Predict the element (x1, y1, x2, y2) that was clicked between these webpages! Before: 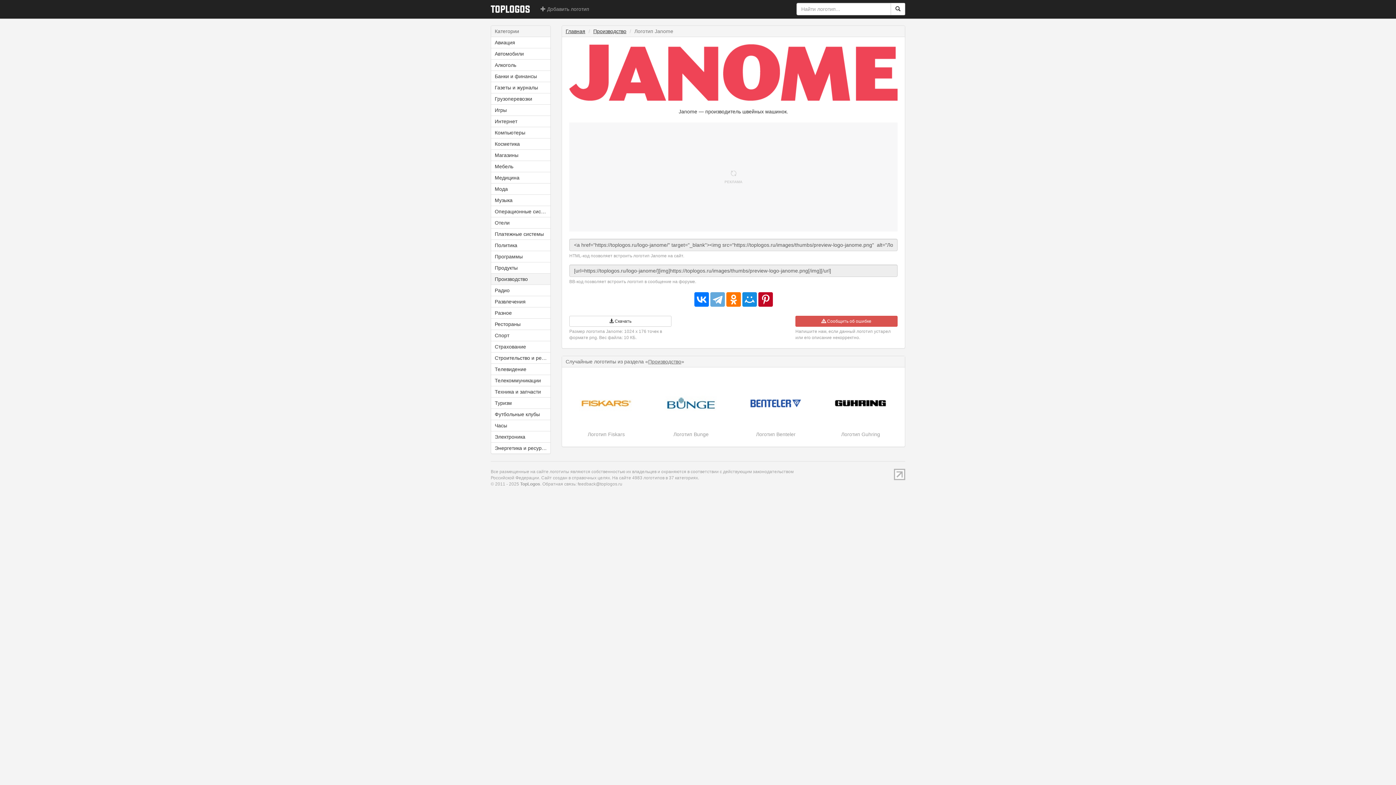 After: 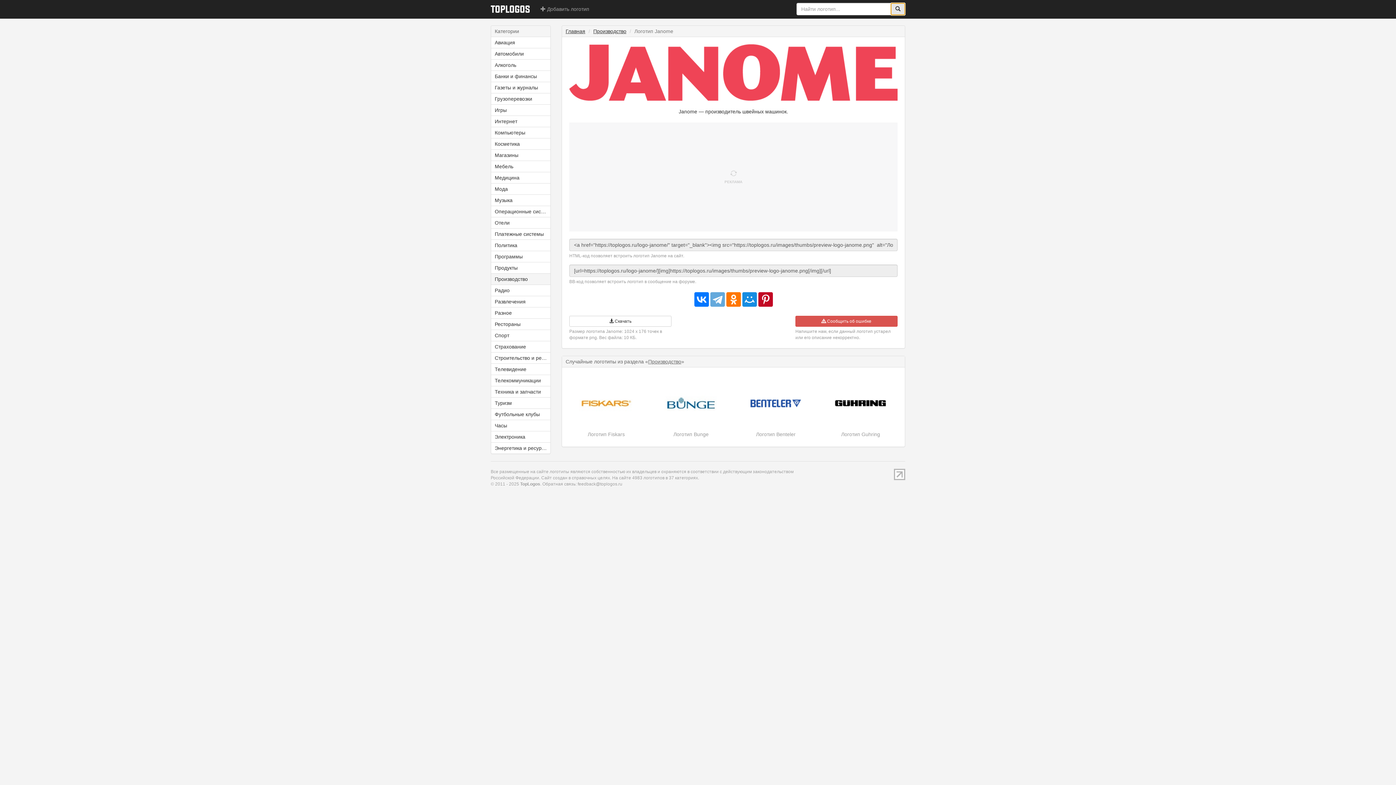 Action: bbox: (890, 2, 905, 15)